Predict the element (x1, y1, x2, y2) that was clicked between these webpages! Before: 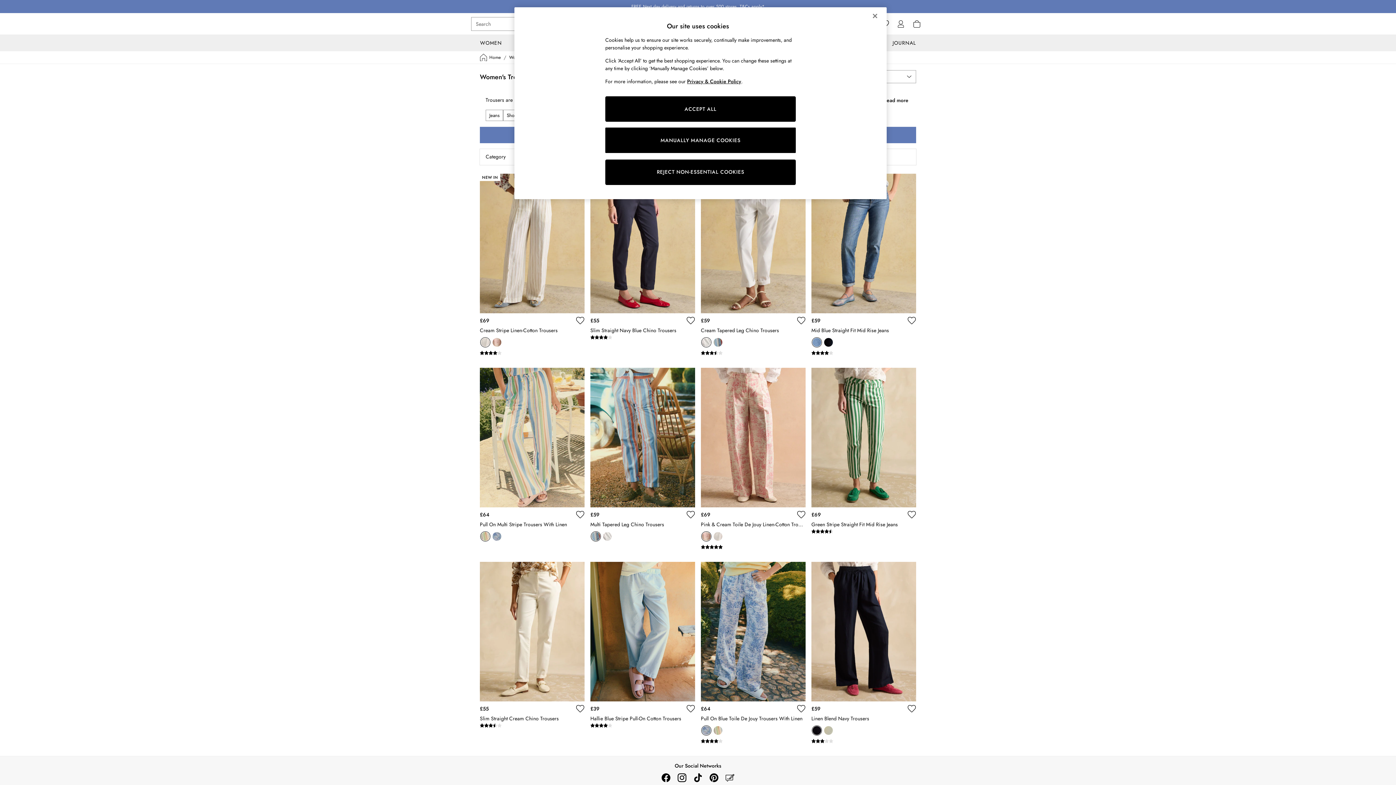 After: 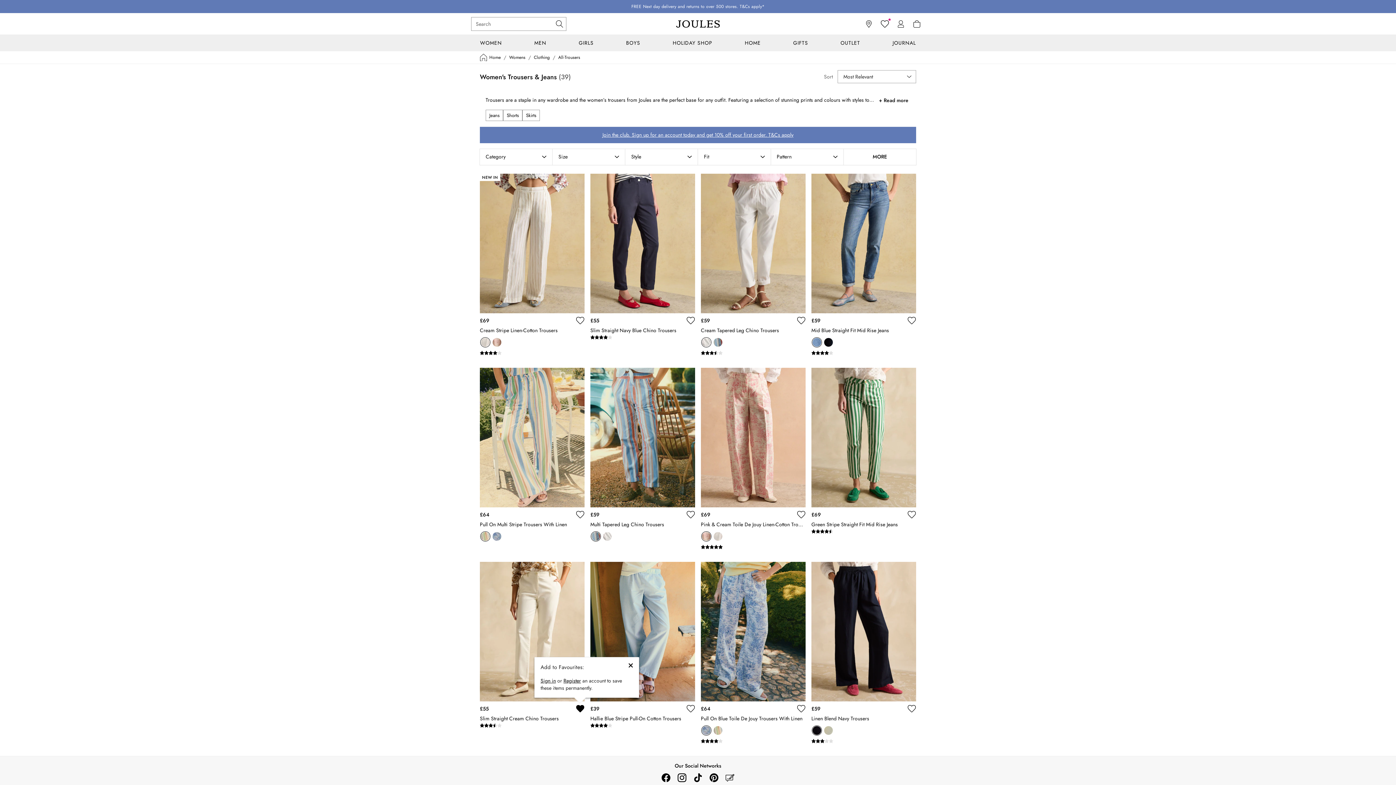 Action: label: Add to Favourites: Slim Straight Cream Chino Trousers Inactive bbox: (576, 704, 584, 713)